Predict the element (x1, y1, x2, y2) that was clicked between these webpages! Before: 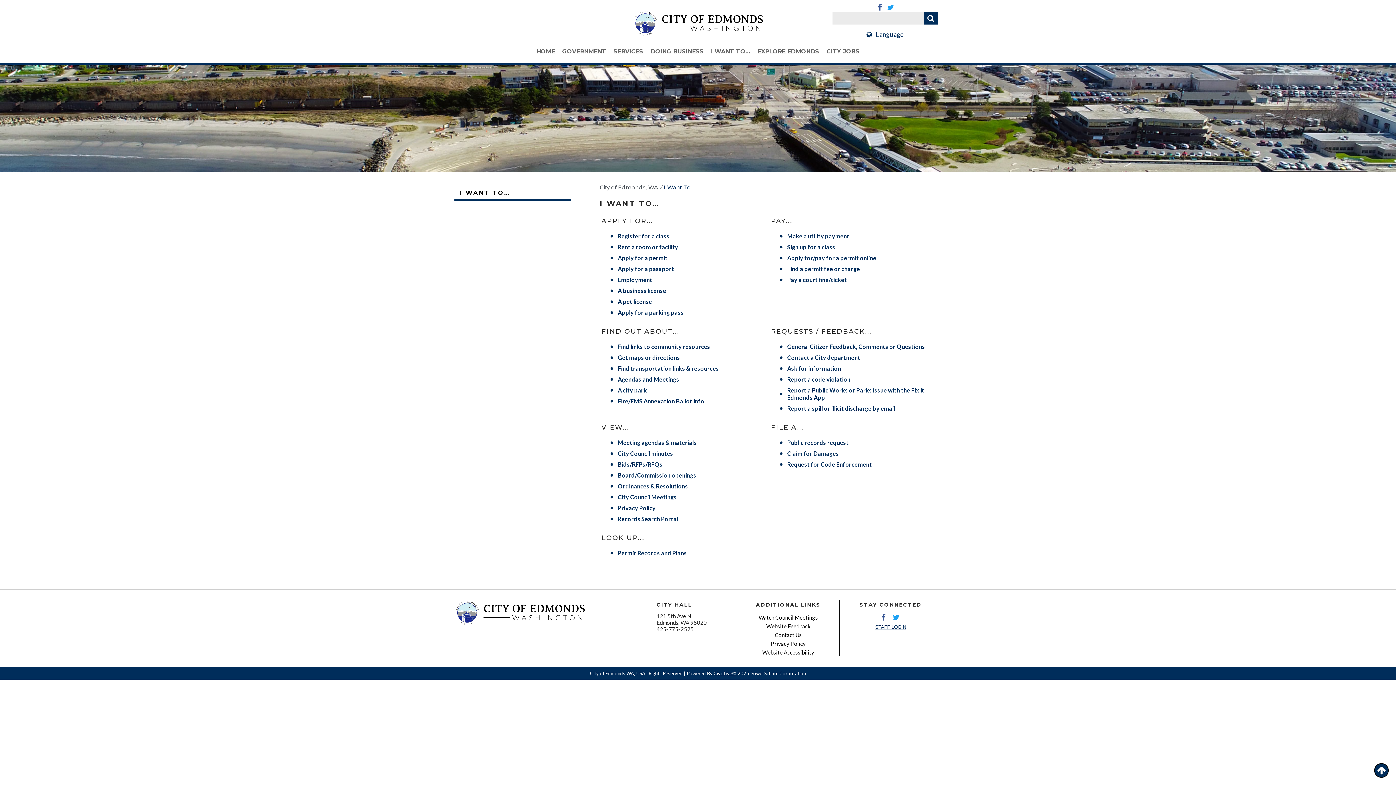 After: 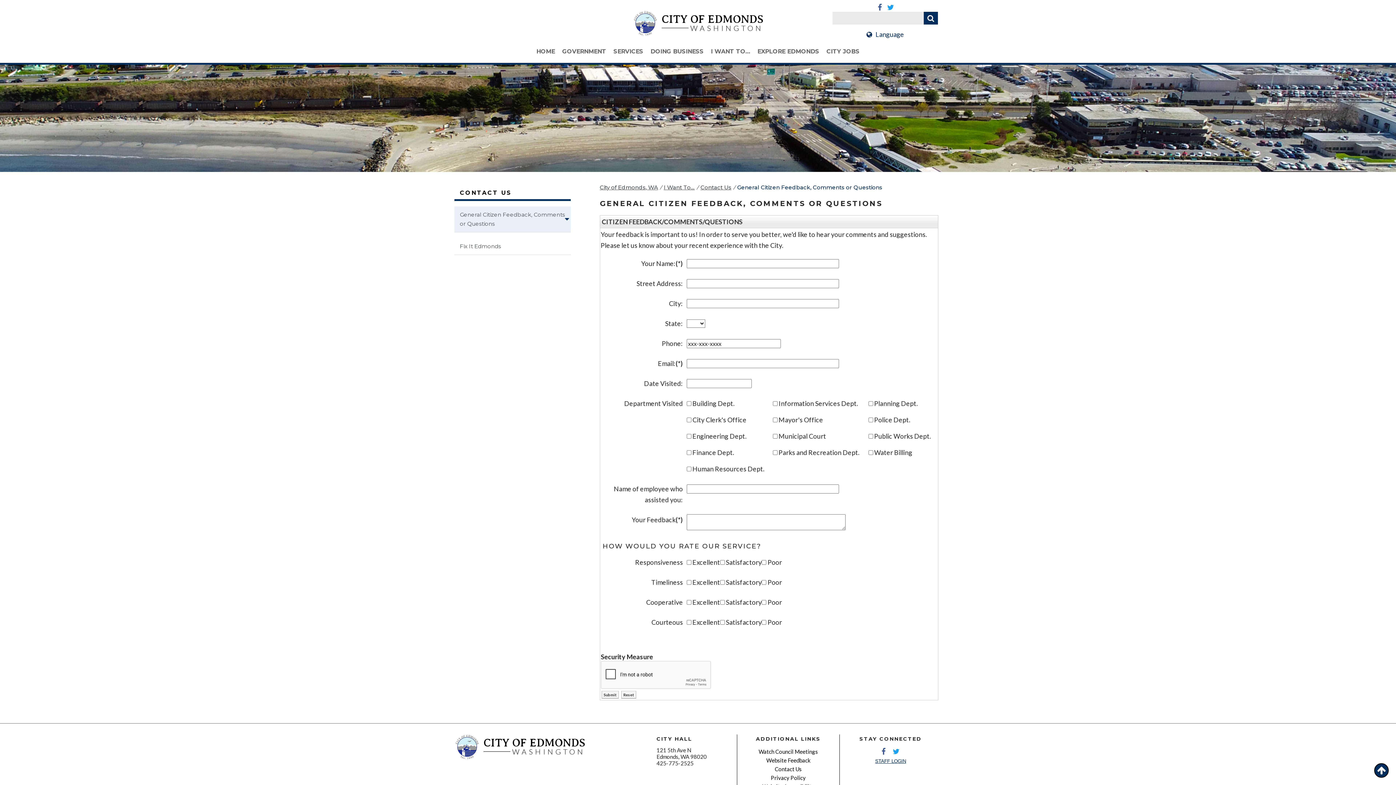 Action: bbox: (787, 343, 925, 350) label: General Citizen Feedback, Comments or Questions